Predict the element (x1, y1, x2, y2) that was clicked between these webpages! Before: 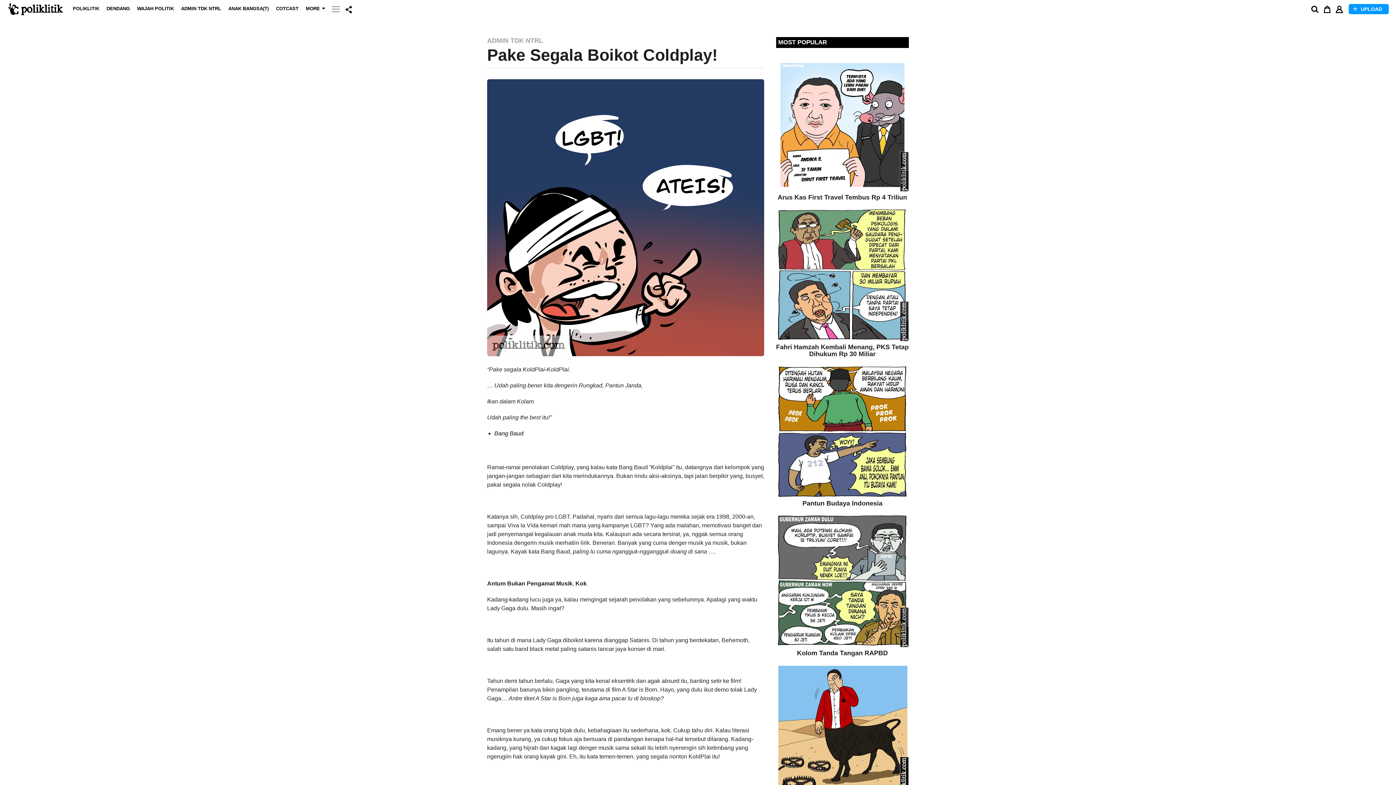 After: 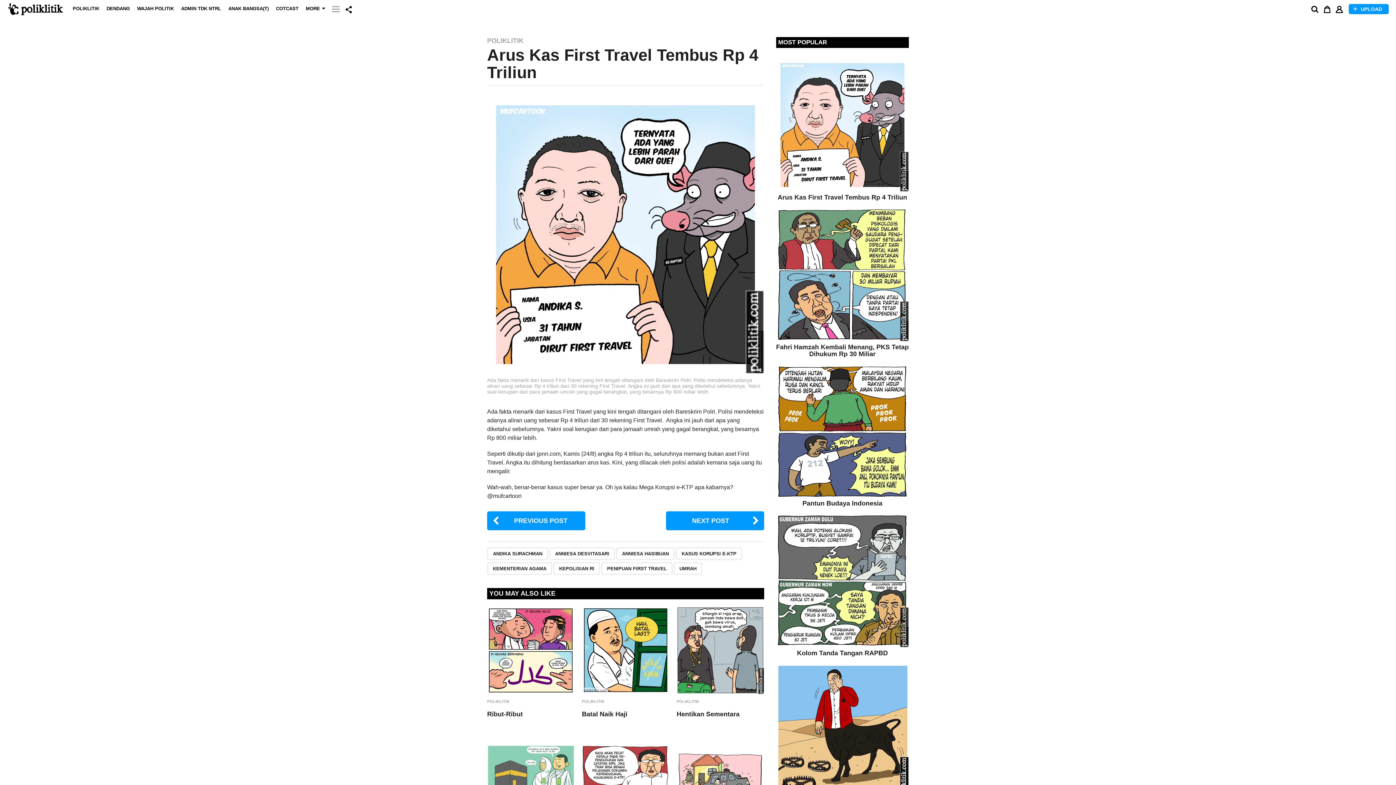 Action: bbox: (776, 121, 909, 127)